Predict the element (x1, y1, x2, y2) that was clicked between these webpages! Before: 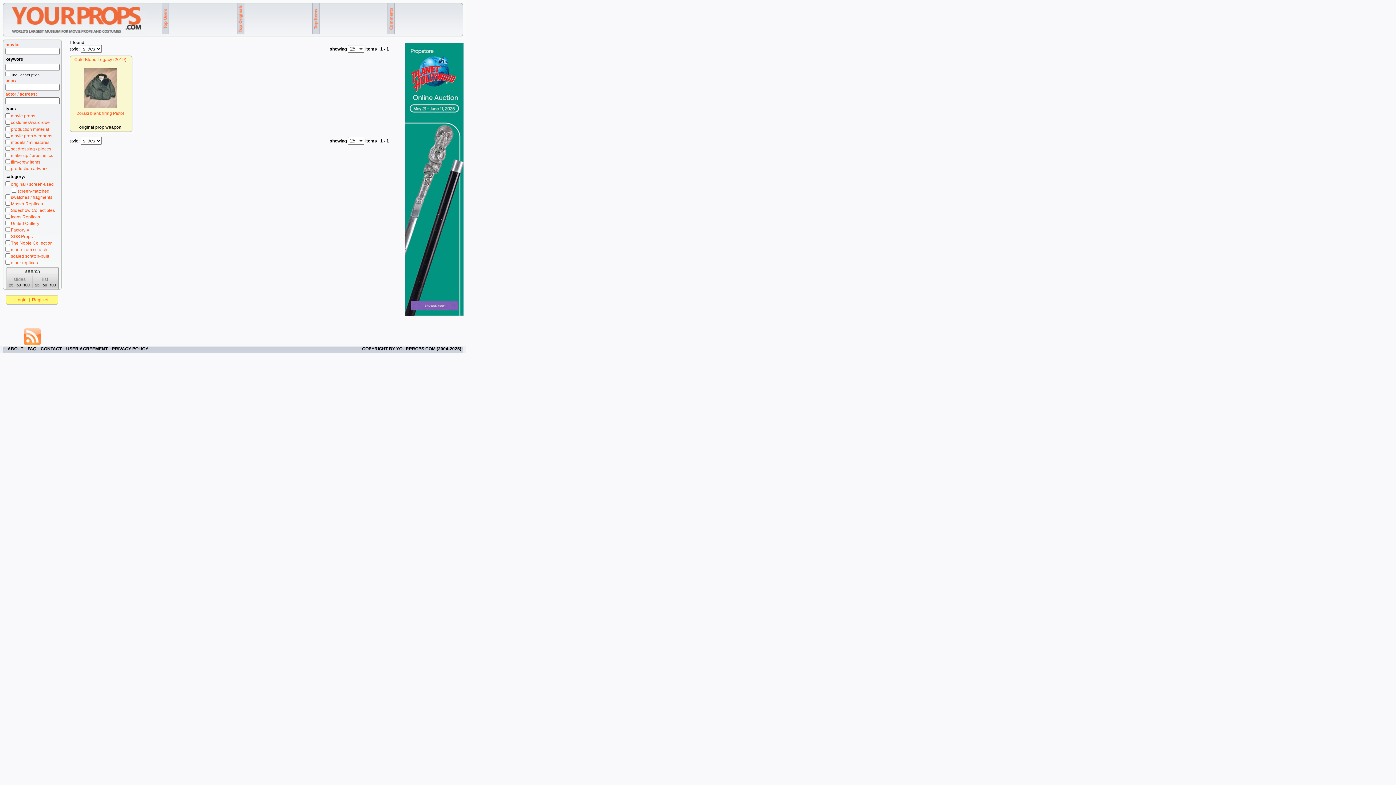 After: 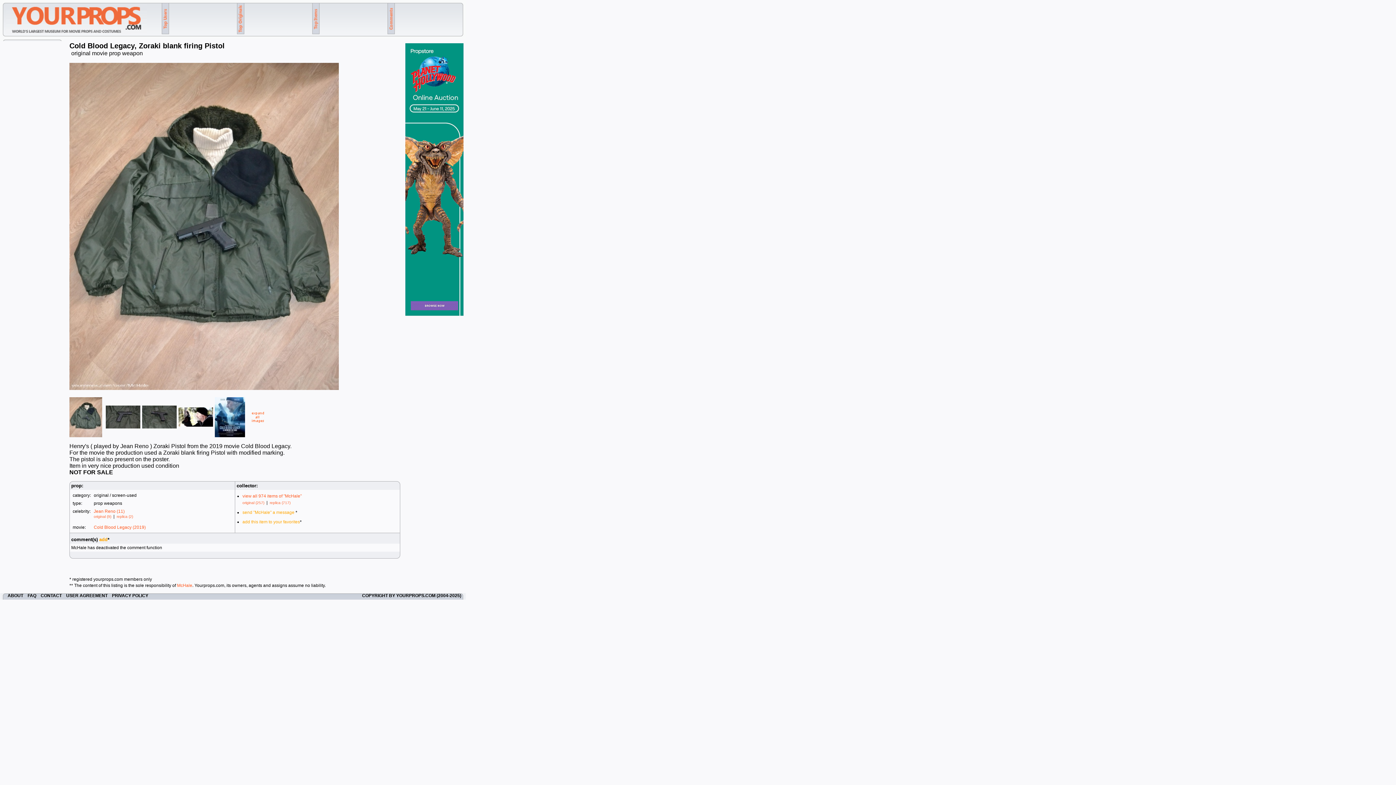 Action: bbox: (76, 110, 124, 116) label: Zoraki blank firing Pistol